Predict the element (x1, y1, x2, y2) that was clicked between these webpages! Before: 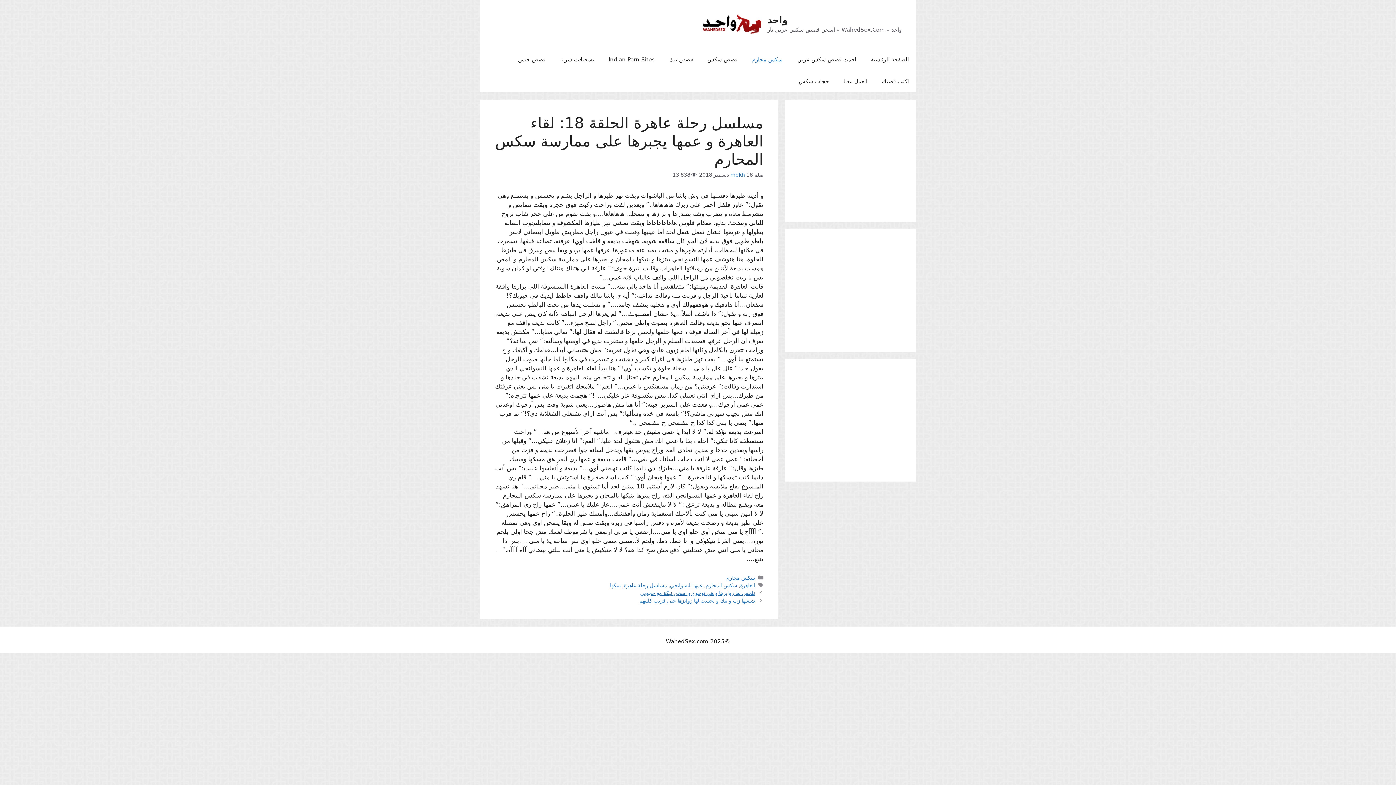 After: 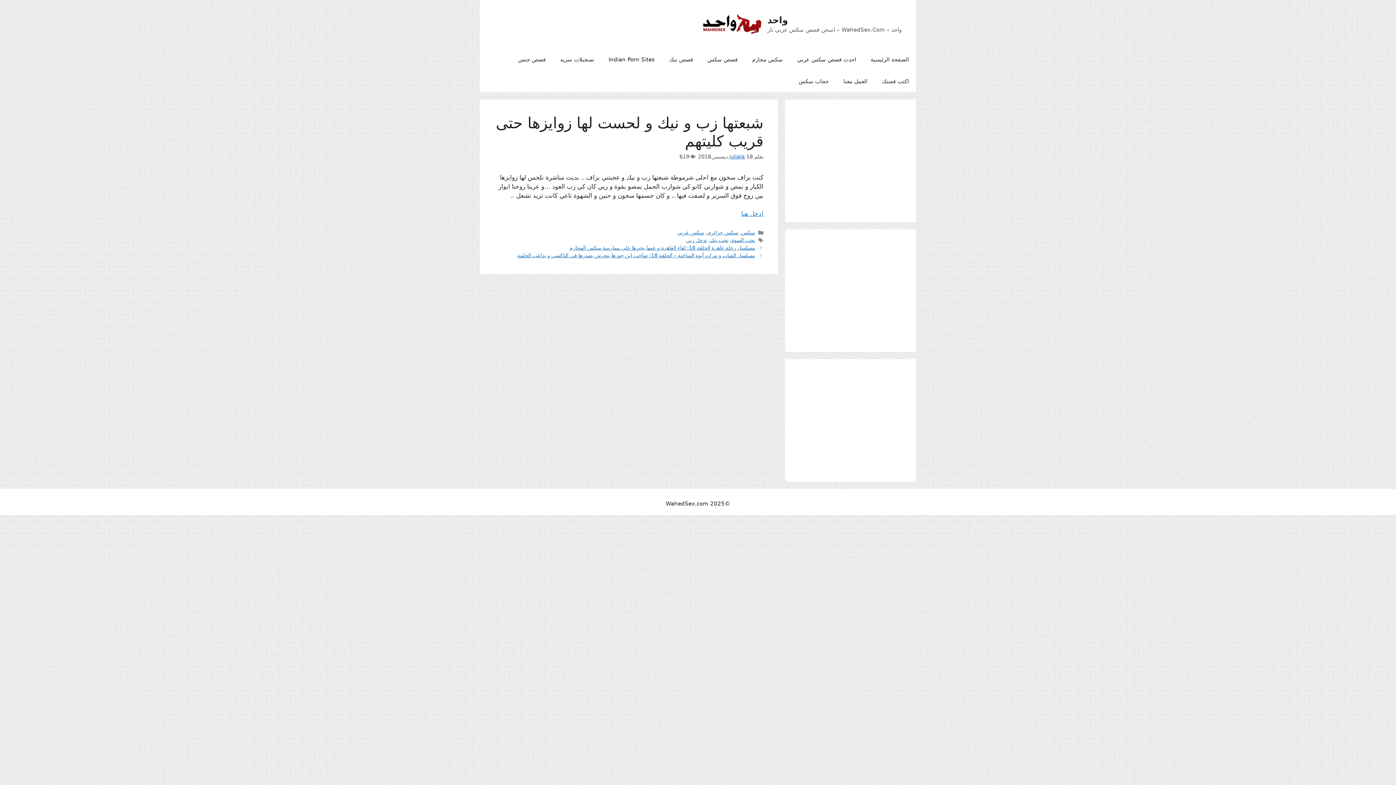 Action: label: شبعتها زب و نيك و لحست لها زوايزها حتى قريب كليتهم bbox: (639, 598, 755, 603)